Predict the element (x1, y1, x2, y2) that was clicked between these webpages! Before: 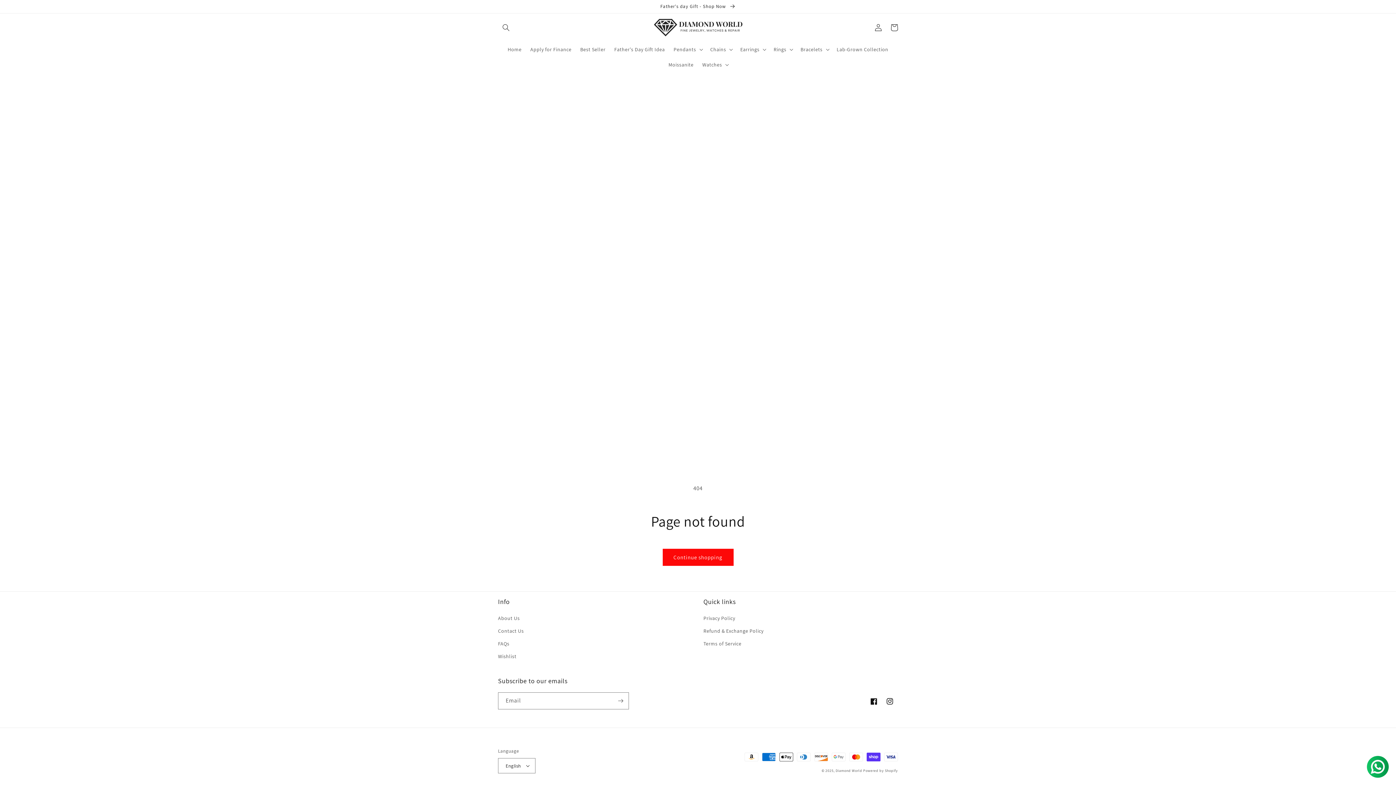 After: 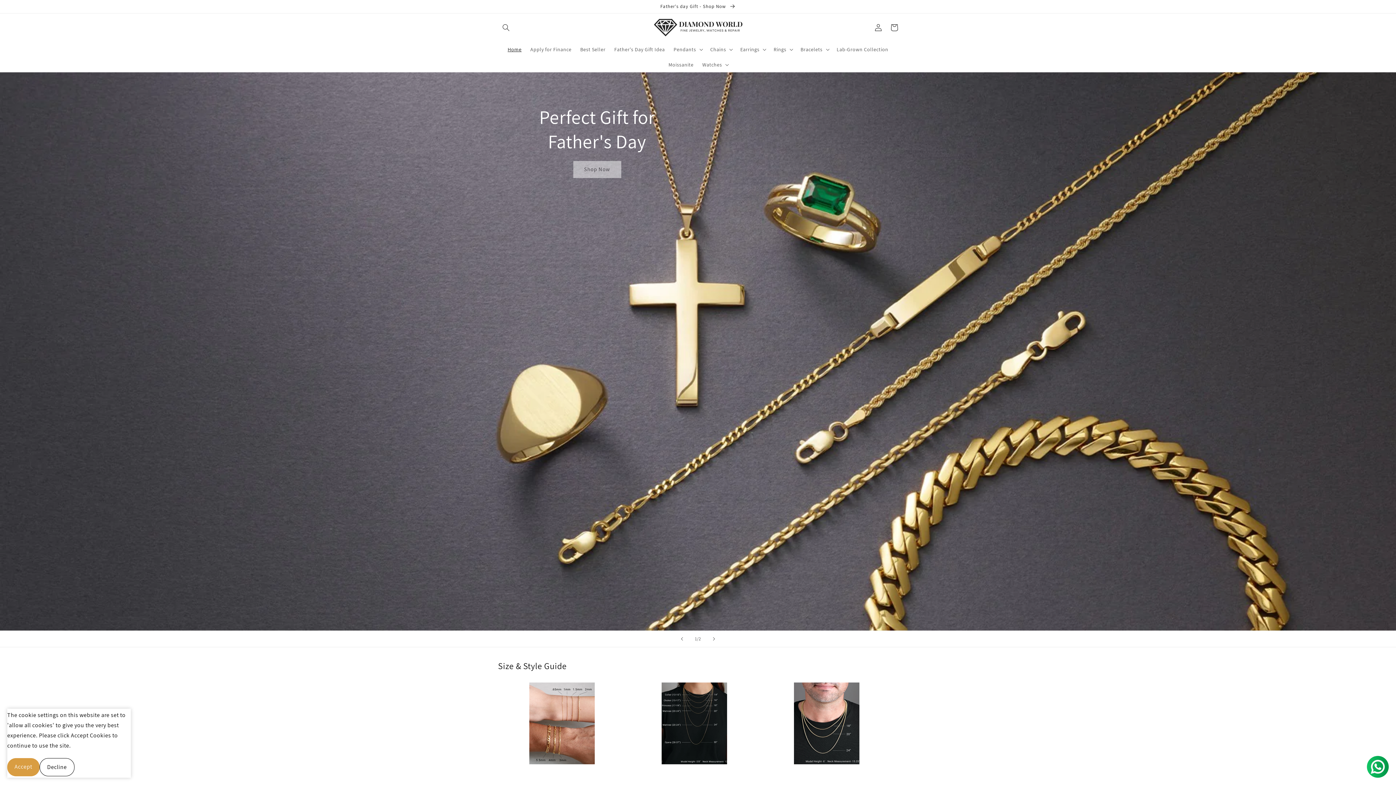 Action: bbox: (835, 768, 862, 773) label: Diamond World